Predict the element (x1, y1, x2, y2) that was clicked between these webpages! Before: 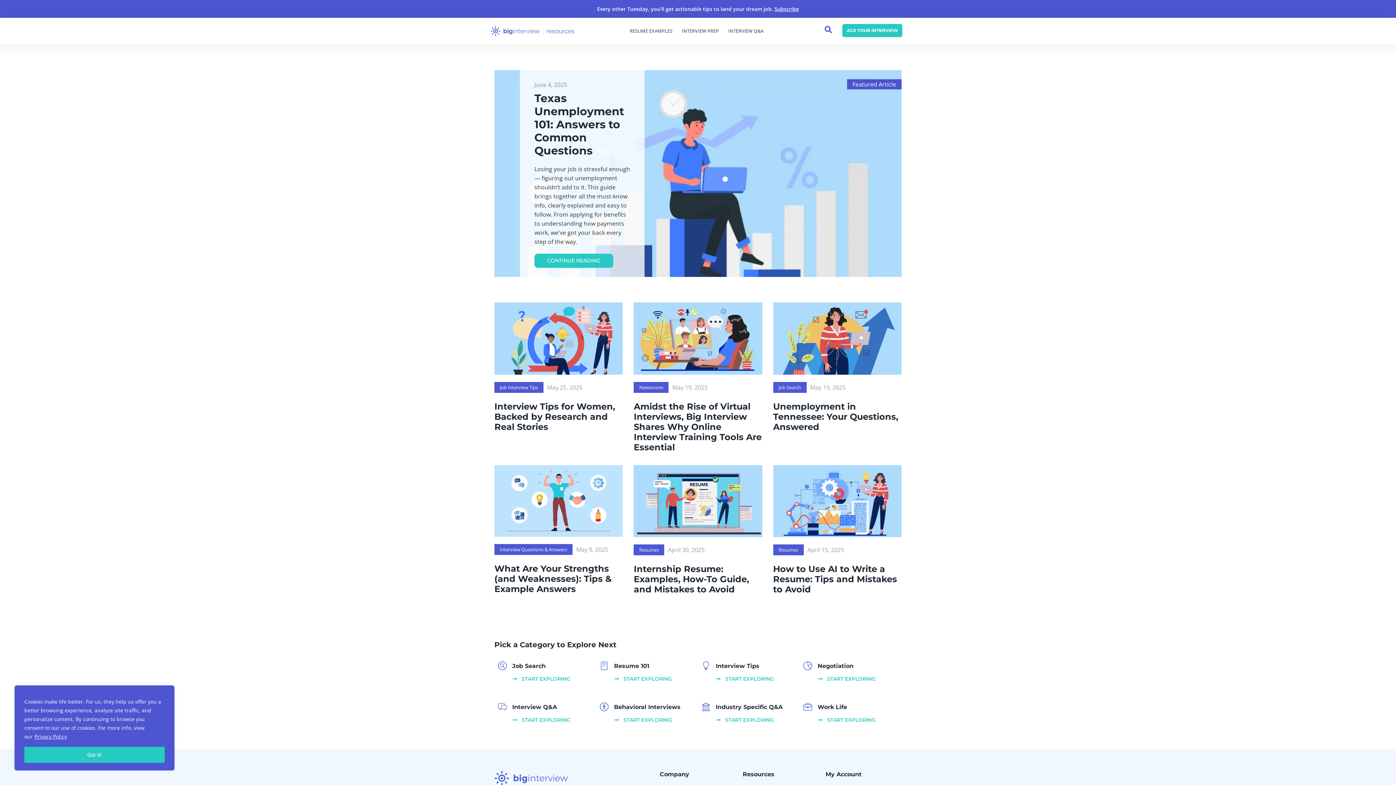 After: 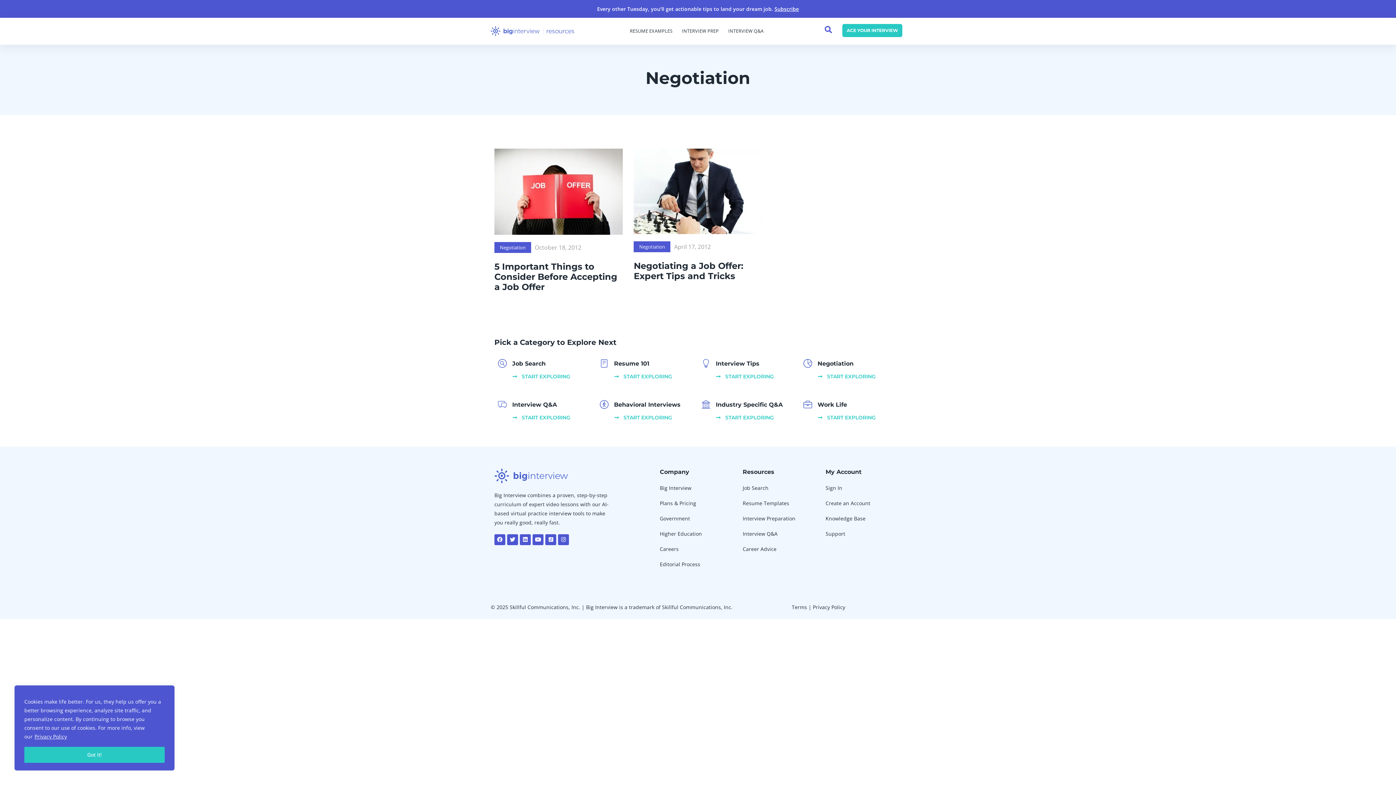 Action: bbox: (817, 663, 853, 669) label: Negotiation